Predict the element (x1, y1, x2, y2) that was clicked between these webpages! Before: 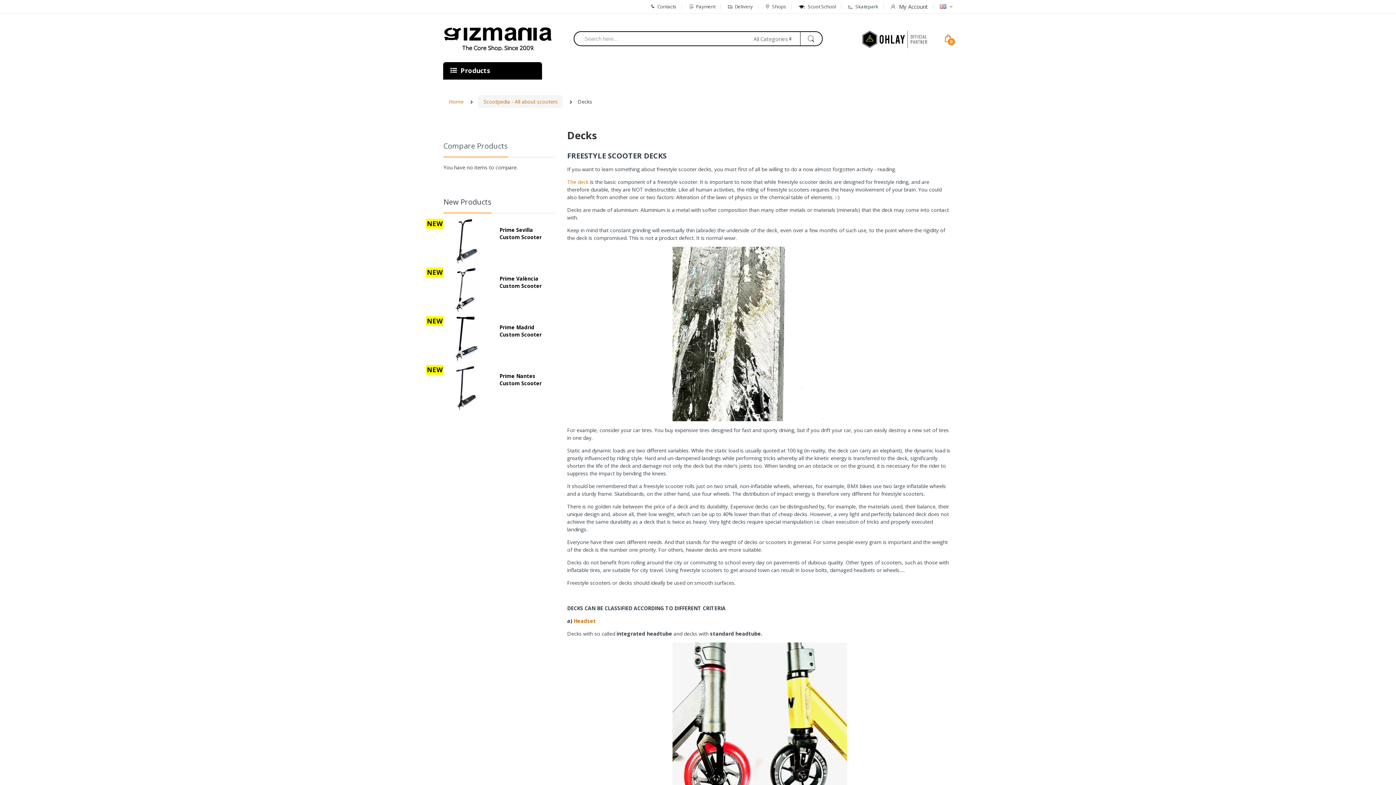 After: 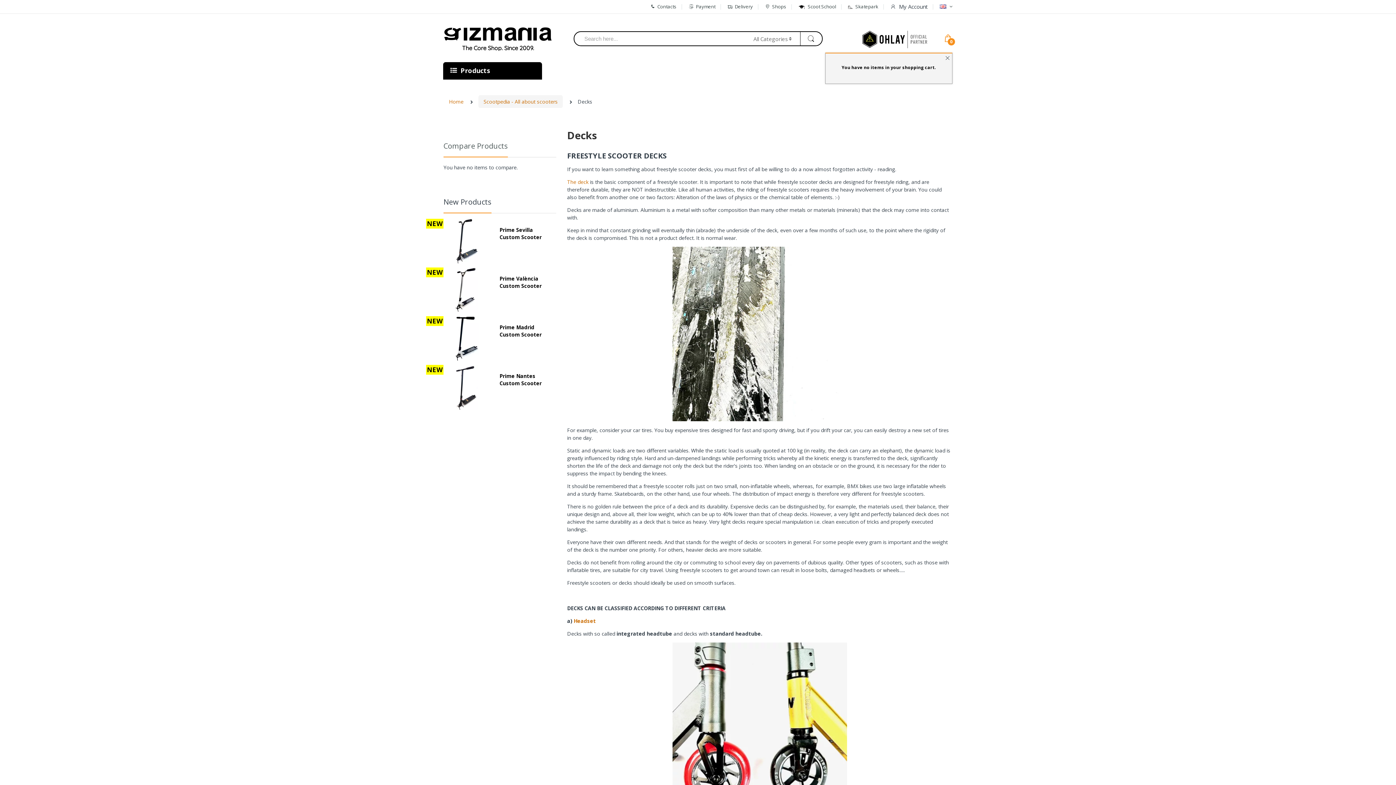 Action: bbox: (944, 34, 952, 41)